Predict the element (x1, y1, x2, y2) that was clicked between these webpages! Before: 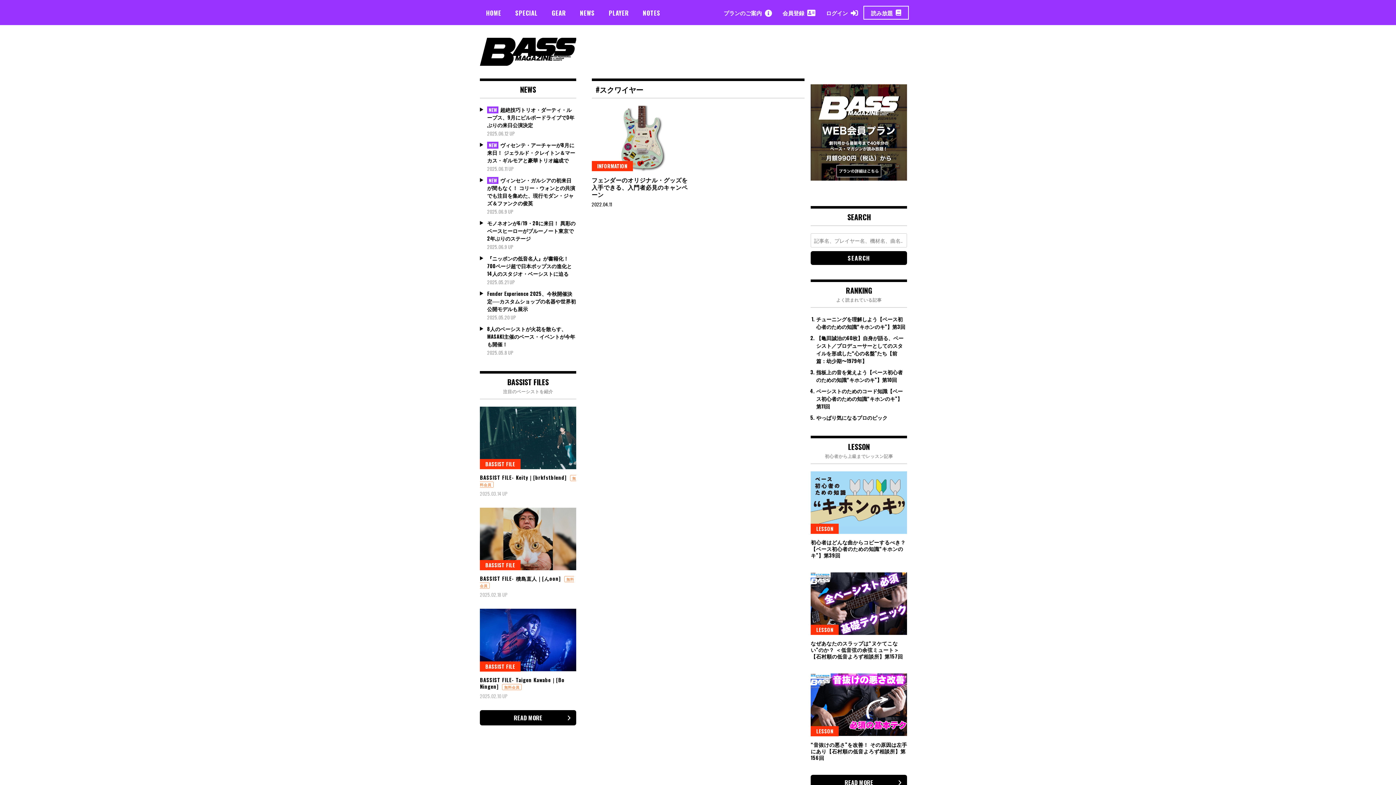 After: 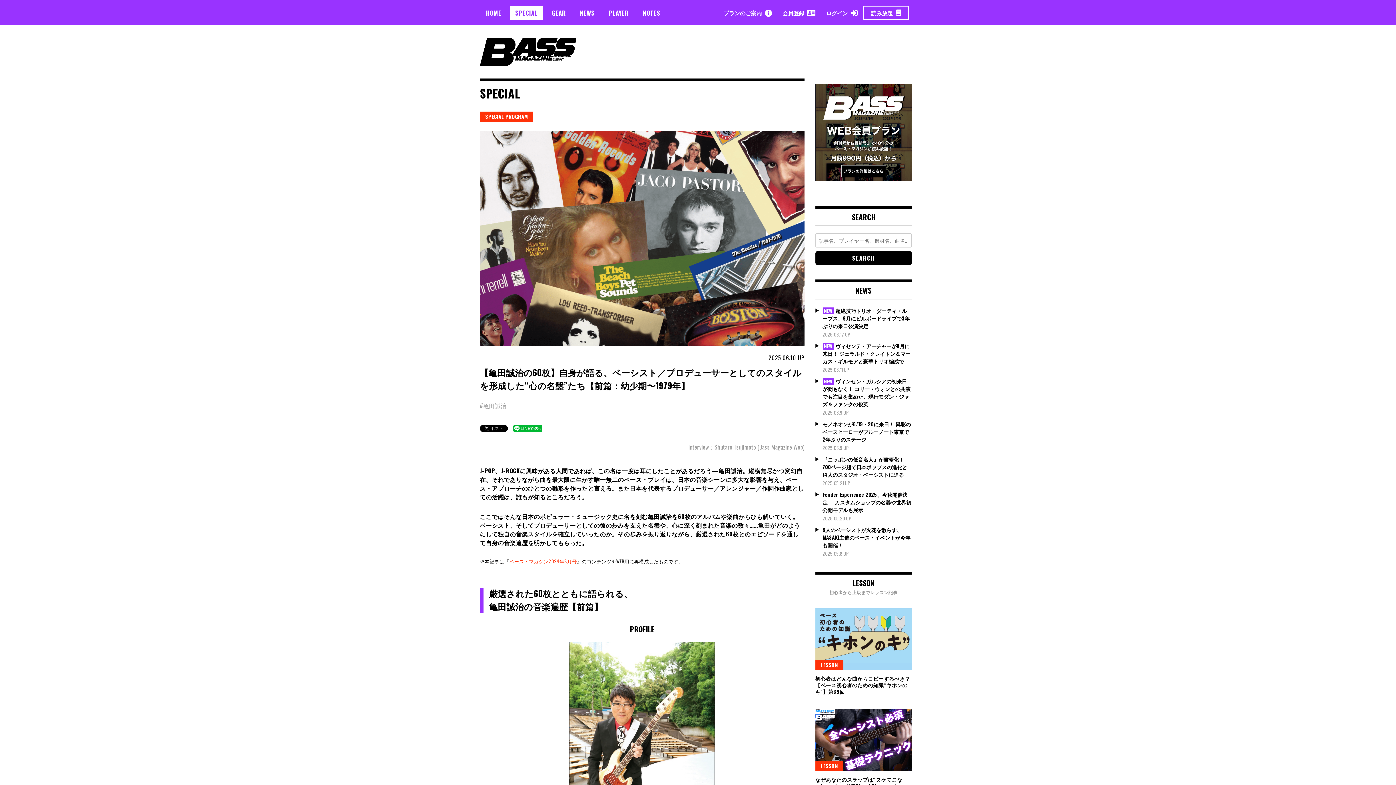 Action: bbox: (816, 334, 903, 364) label: 【亀田誠治の60枚】自身が語る、ベーシスト／プロデューサーとしてのスタイルを形成した“心の名盤”たち【前篇：幼少期〜1979年】